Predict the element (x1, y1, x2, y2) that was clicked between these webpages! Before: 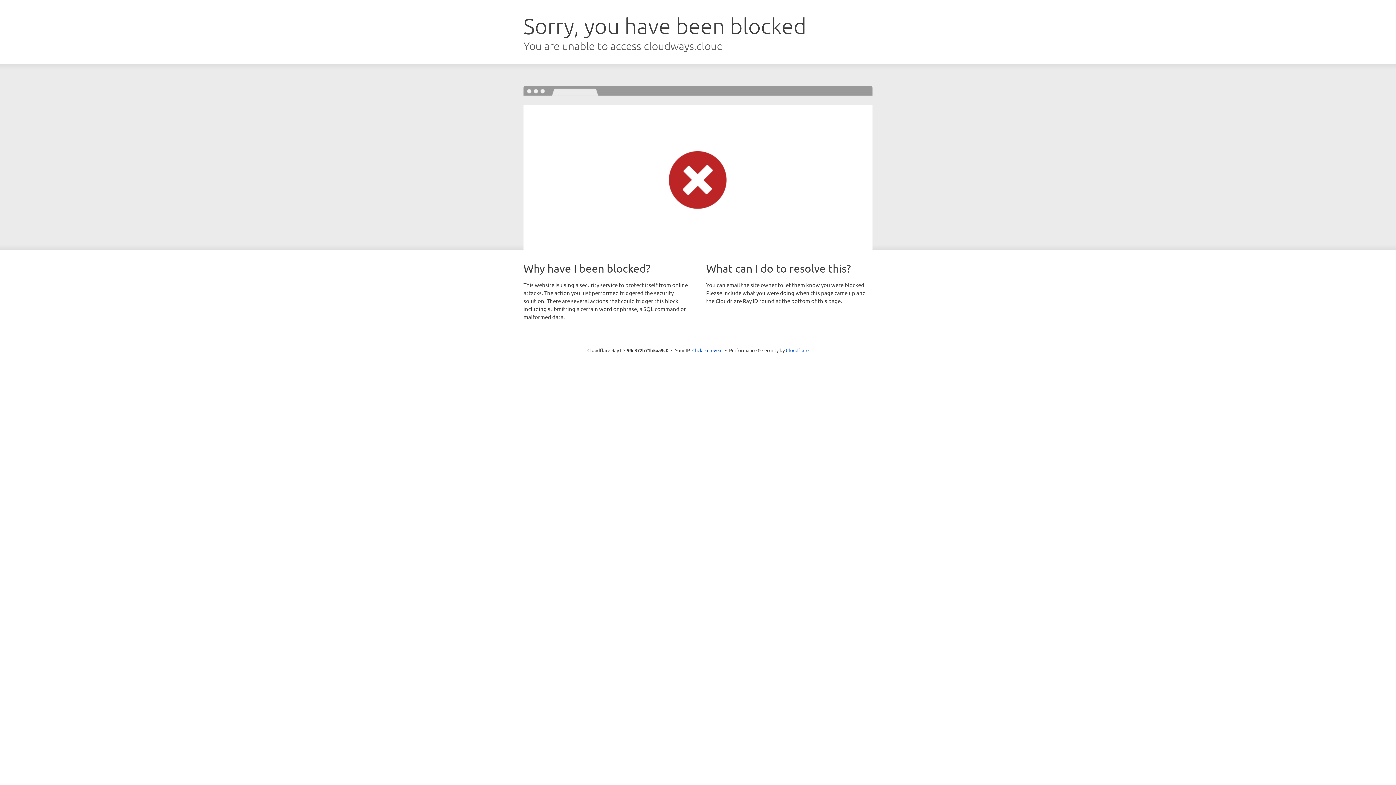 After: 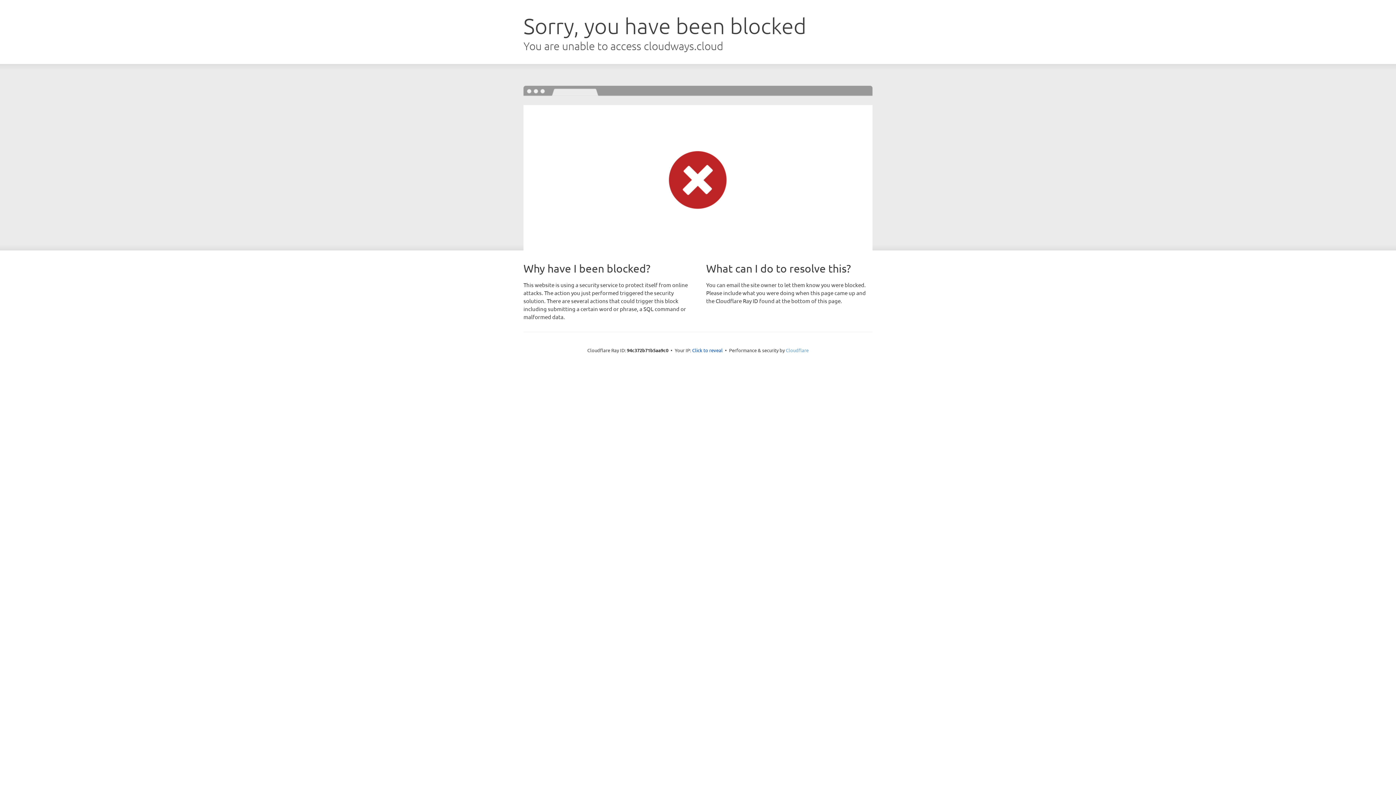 Action: bbox: (786, 347, 808, 353) label: Cloudflare